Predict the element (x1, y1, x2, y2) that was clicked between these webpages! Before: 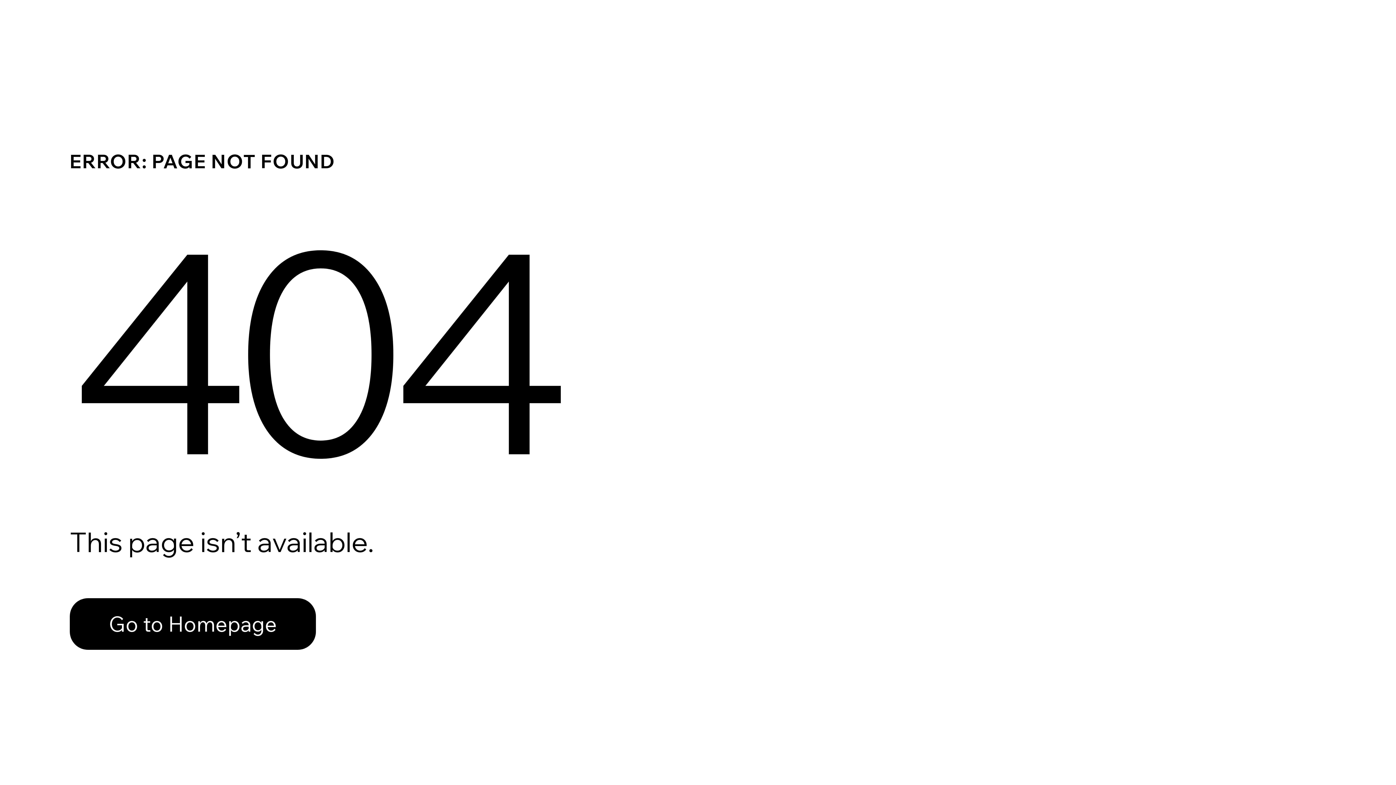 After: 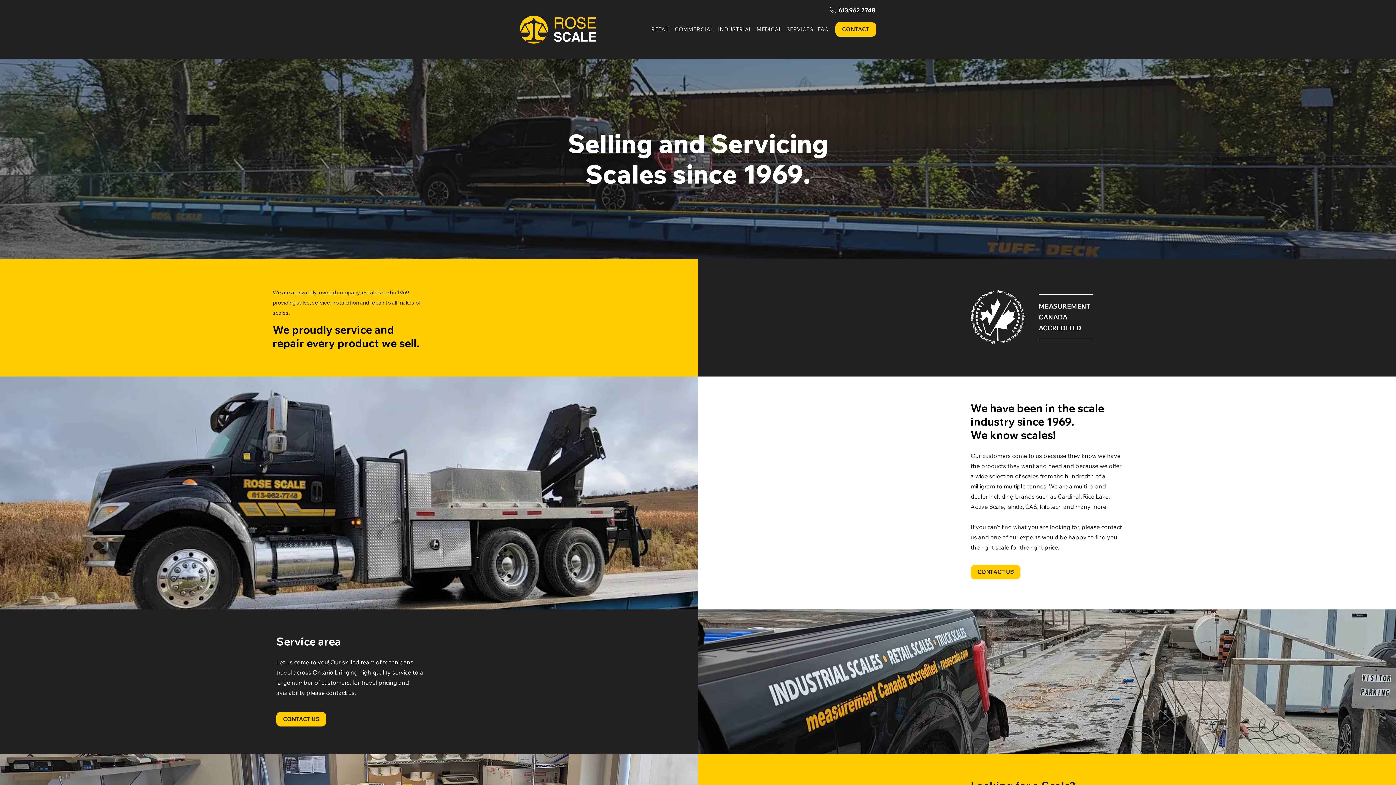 Action: bbox: (69, 598, 316, 650) label: Go to Homepage